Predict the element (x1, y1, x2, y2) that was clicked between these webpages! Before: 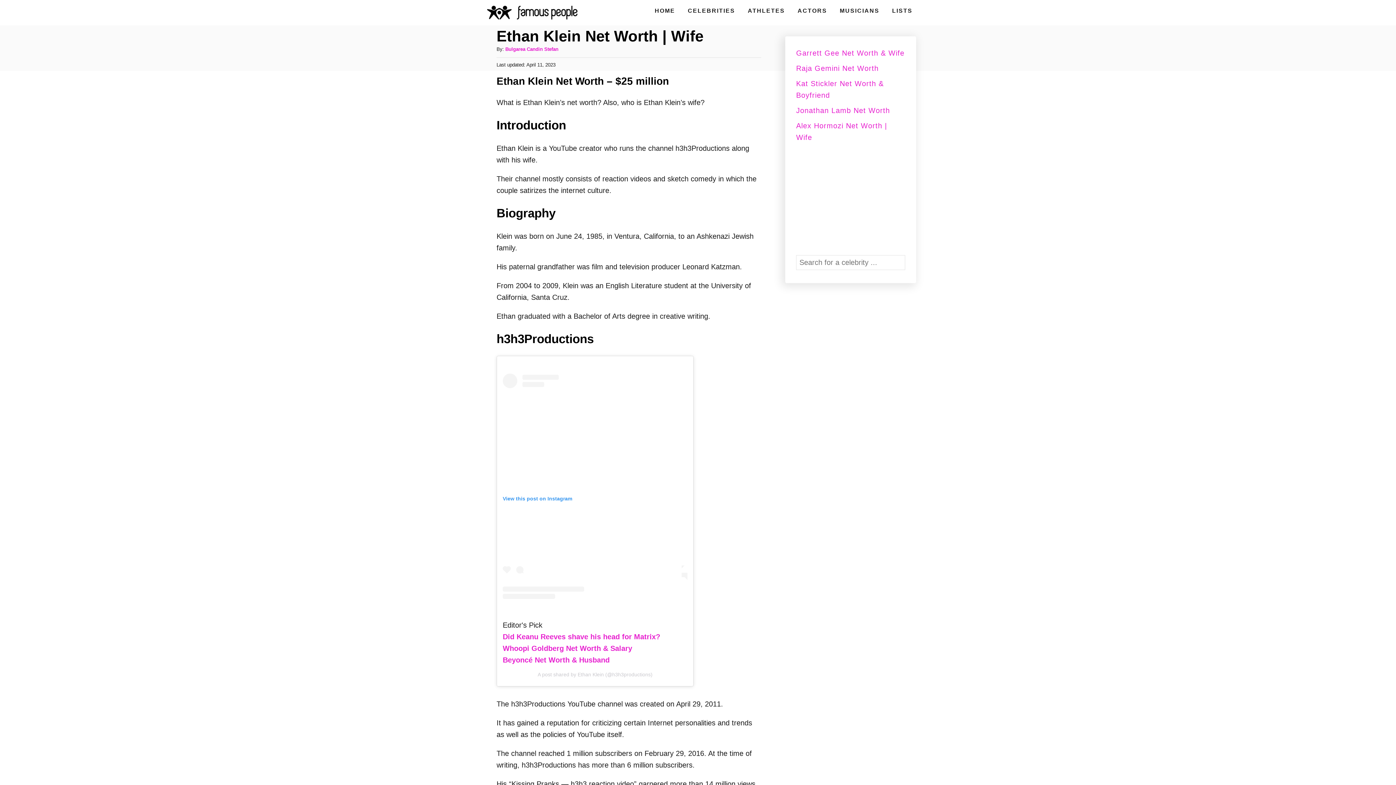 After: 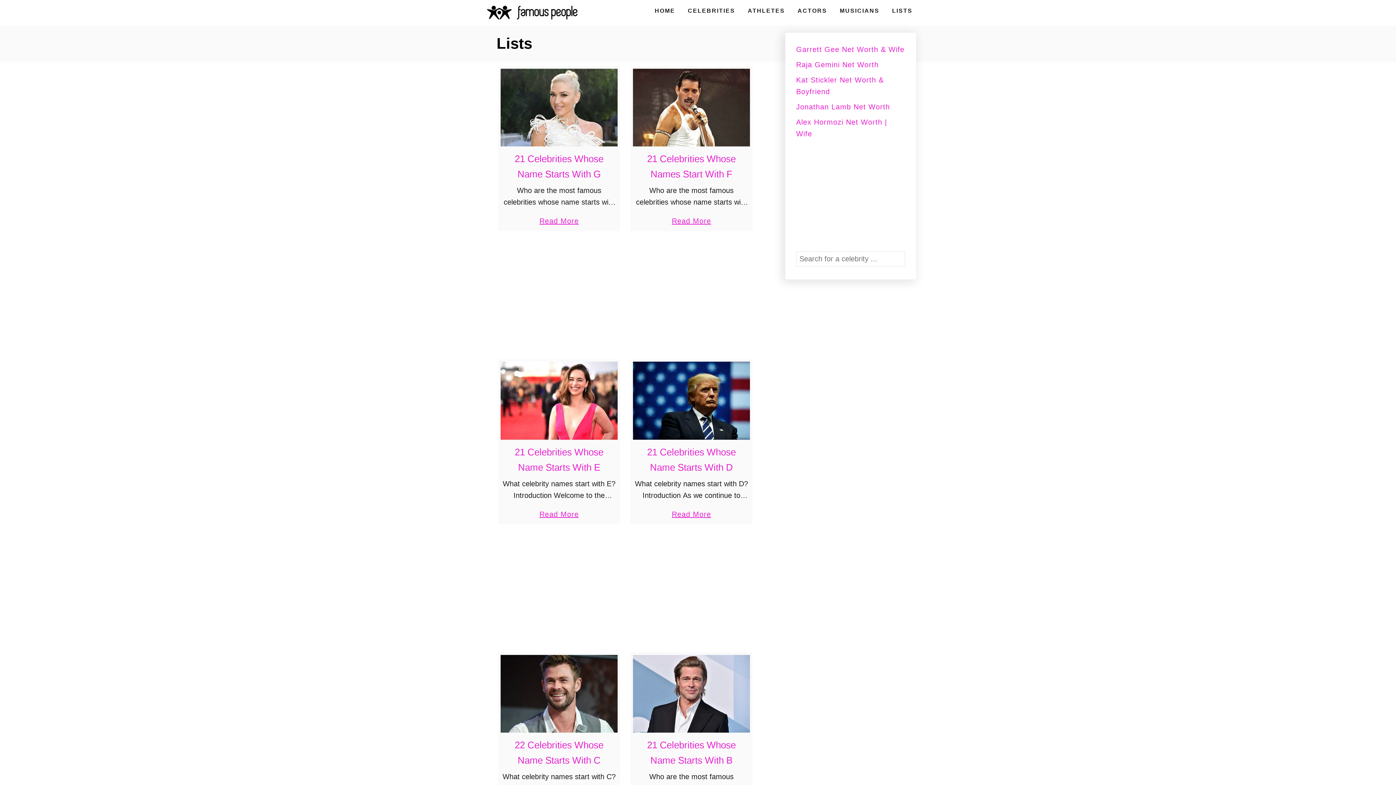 Action: label: LISTS bbox: (888, 4, 916, 17)